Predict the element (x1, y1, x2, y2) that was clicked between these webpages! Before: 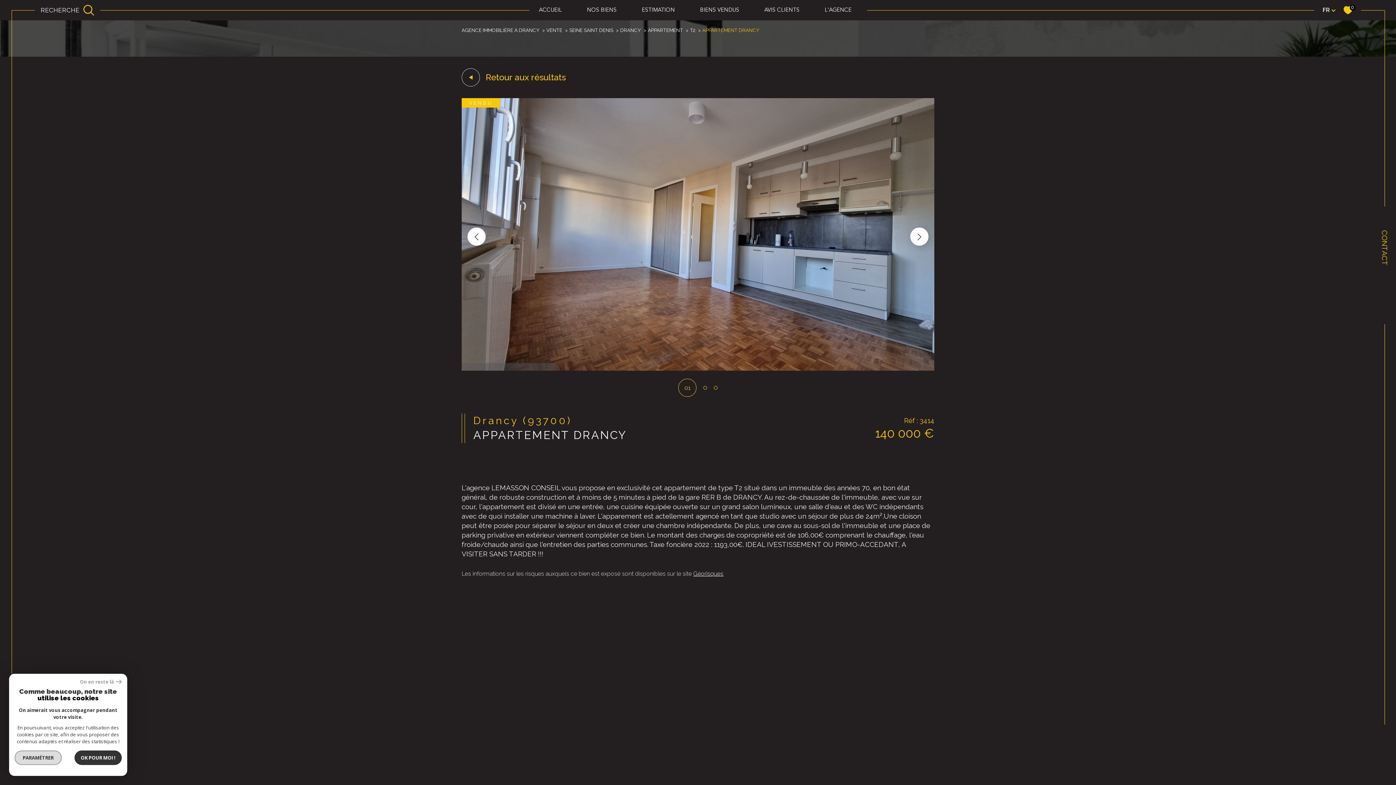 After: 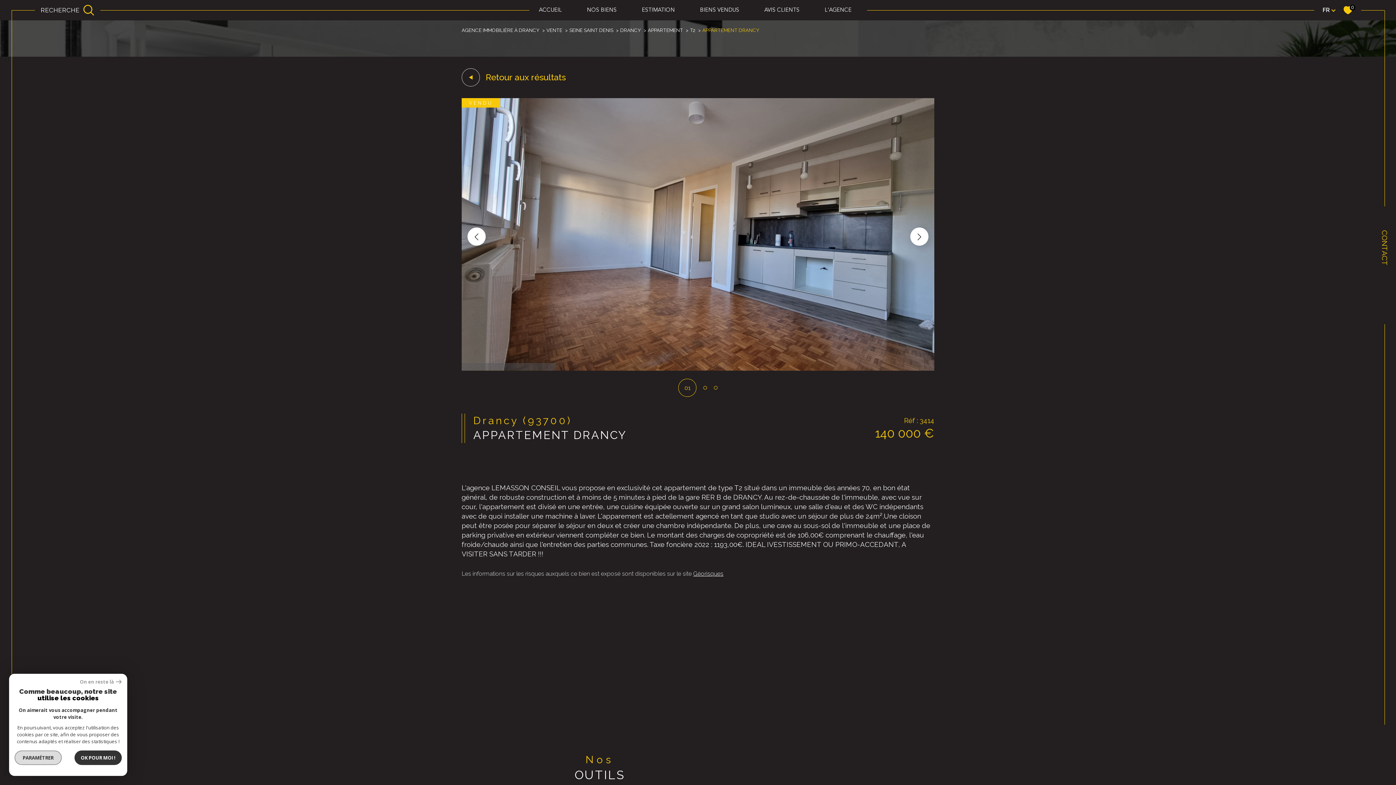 Action: label: DPE bbox: (640, 648, 673, 667)